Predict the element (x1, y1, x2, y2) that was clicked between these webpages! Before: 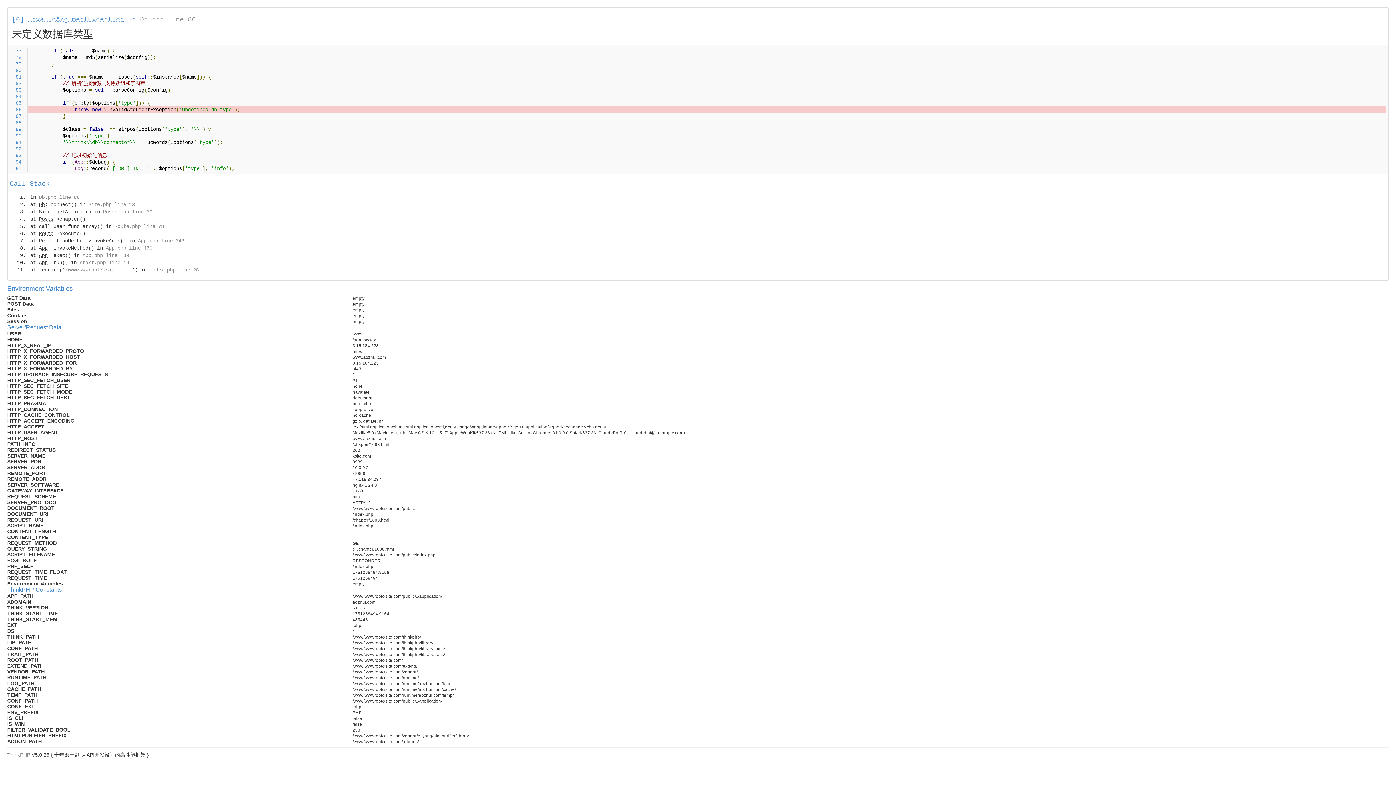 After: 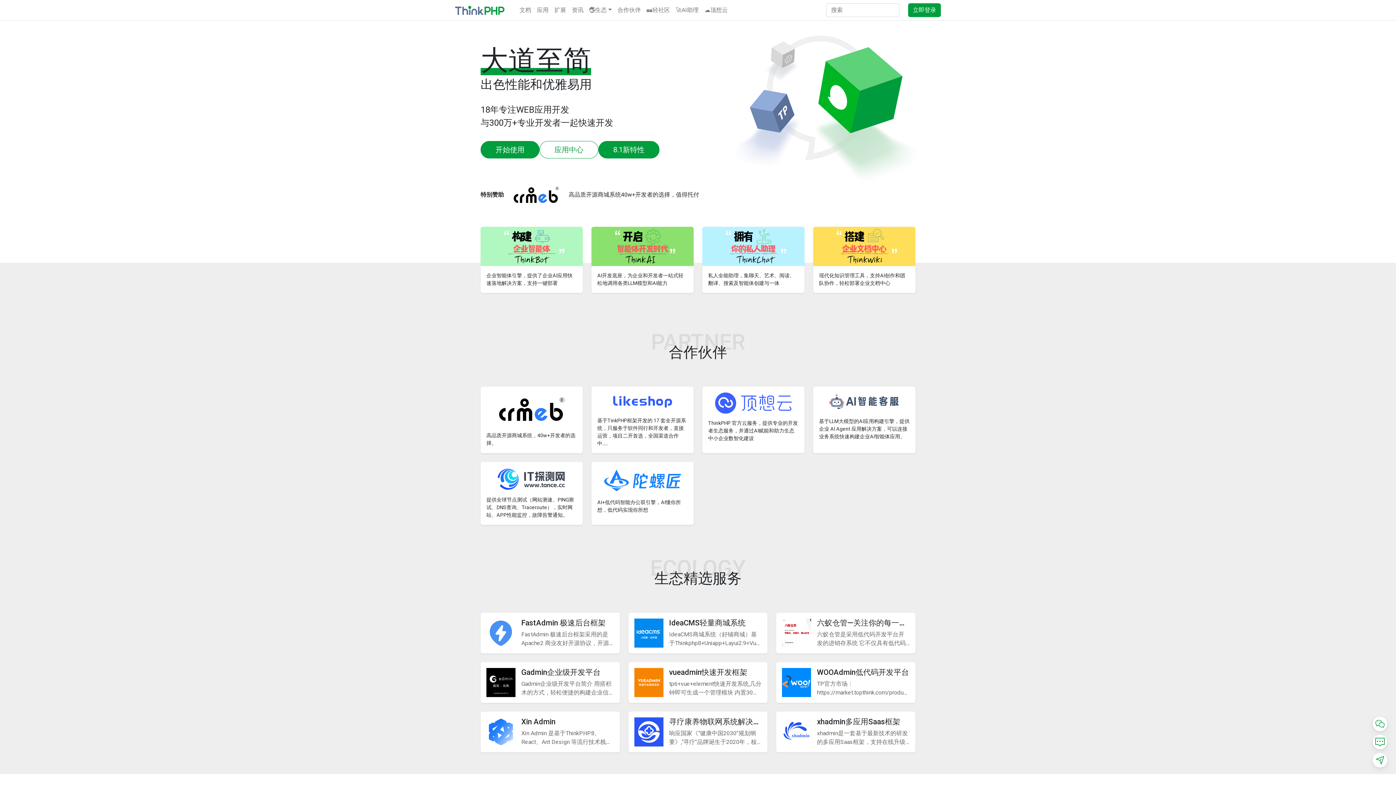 Action: bbox: (7, 752, 30, 758) label: ThinkPHP